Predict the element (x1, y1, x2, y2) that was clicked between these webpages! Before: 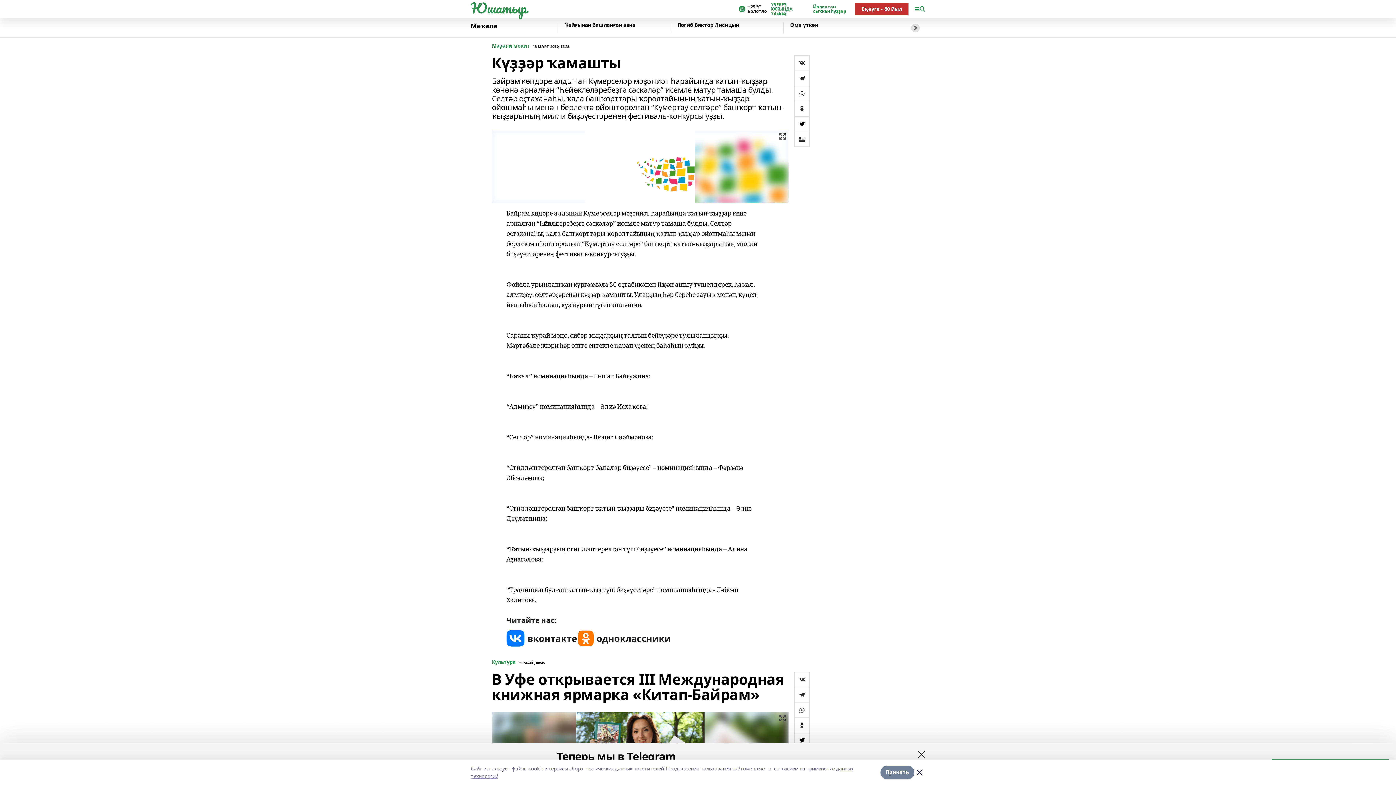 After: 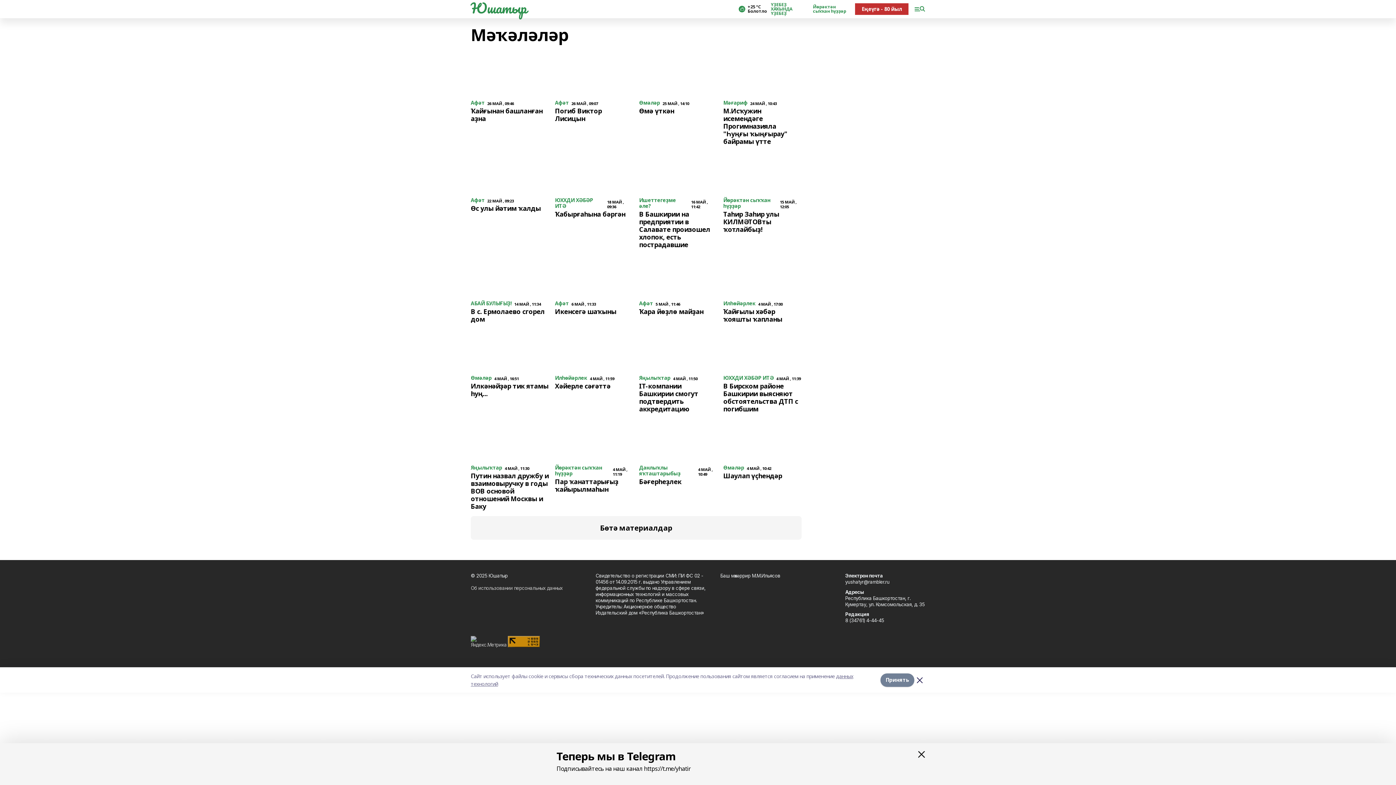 Action: bbox: (470, 22, 558, 32) label: Мәҡәлә